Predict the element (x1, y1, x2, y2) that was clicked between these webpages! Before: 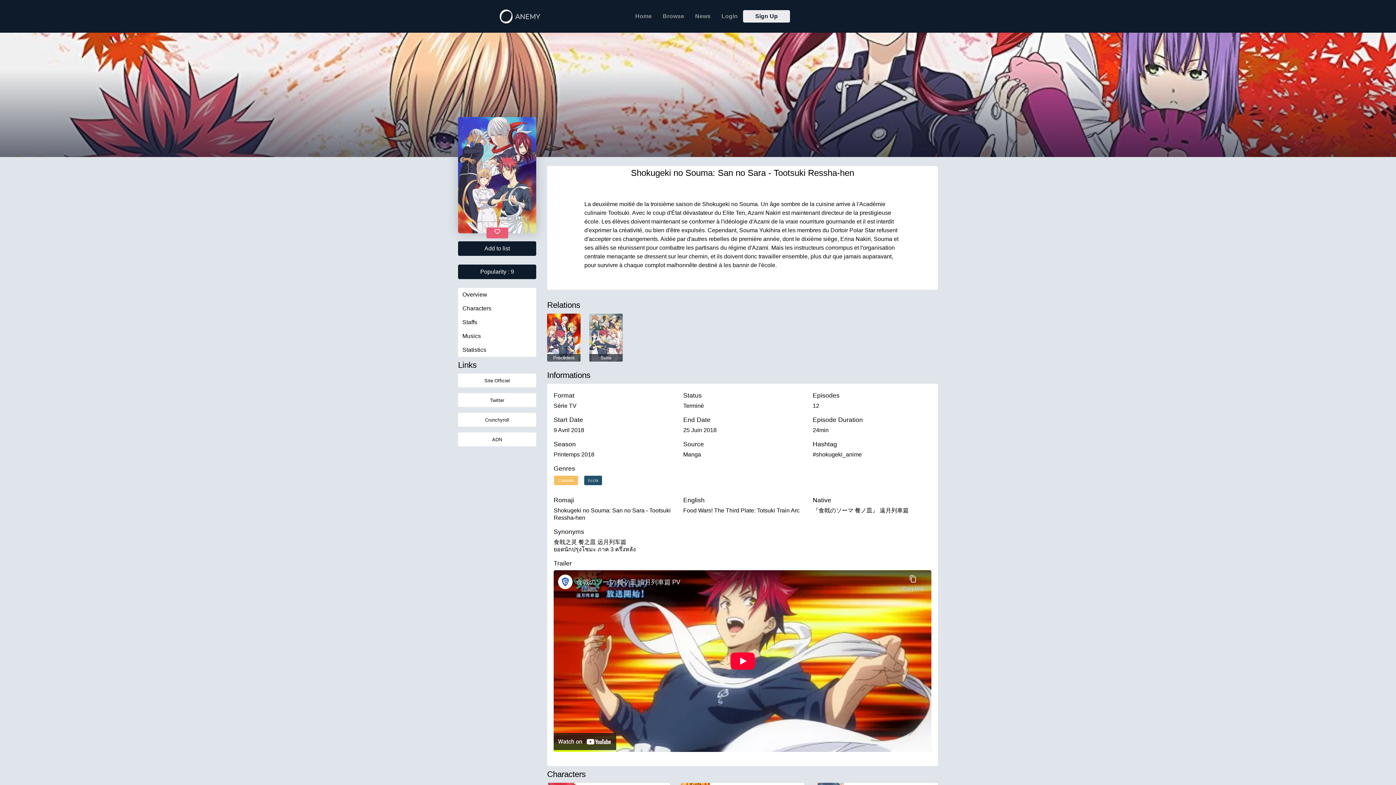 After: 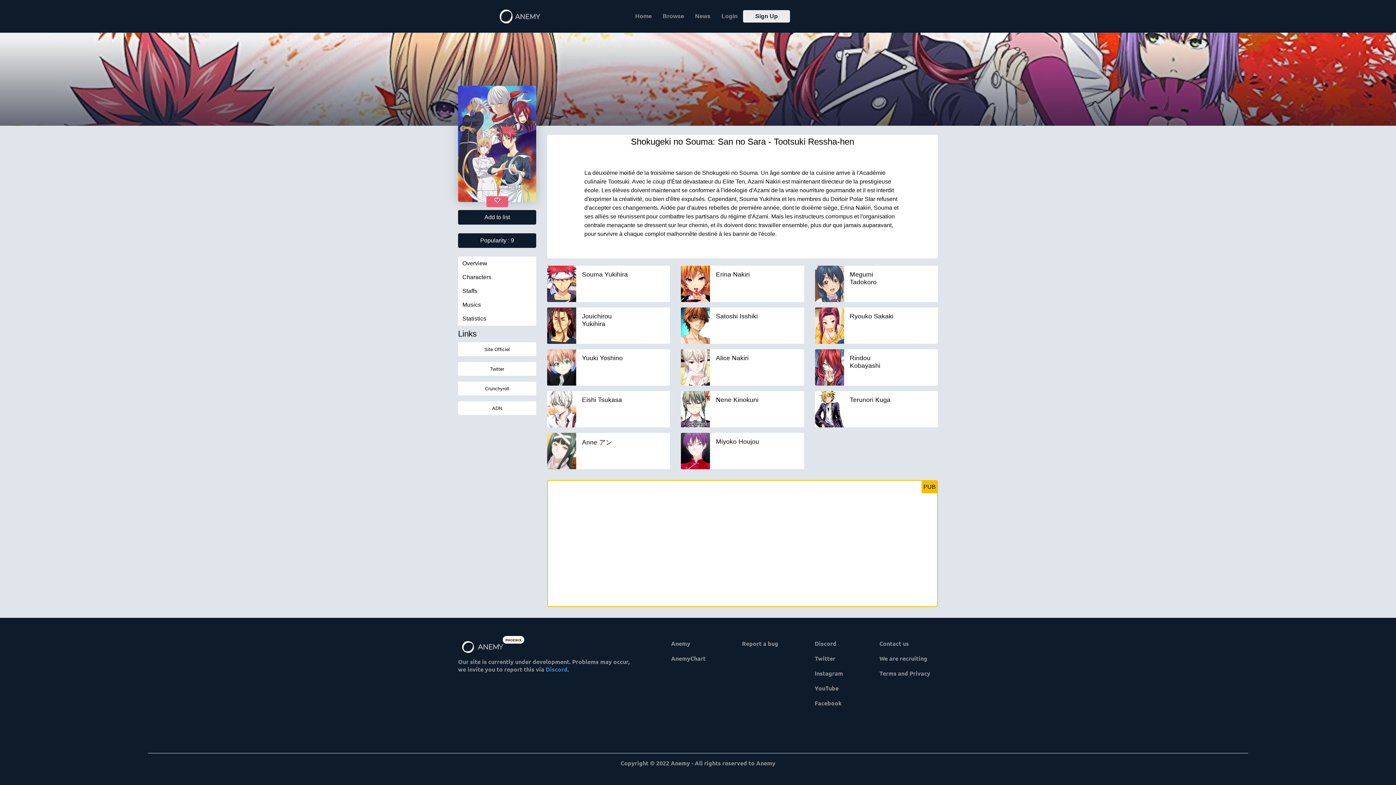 Action: bbox: (458, 301, 536, 315) label: Characters